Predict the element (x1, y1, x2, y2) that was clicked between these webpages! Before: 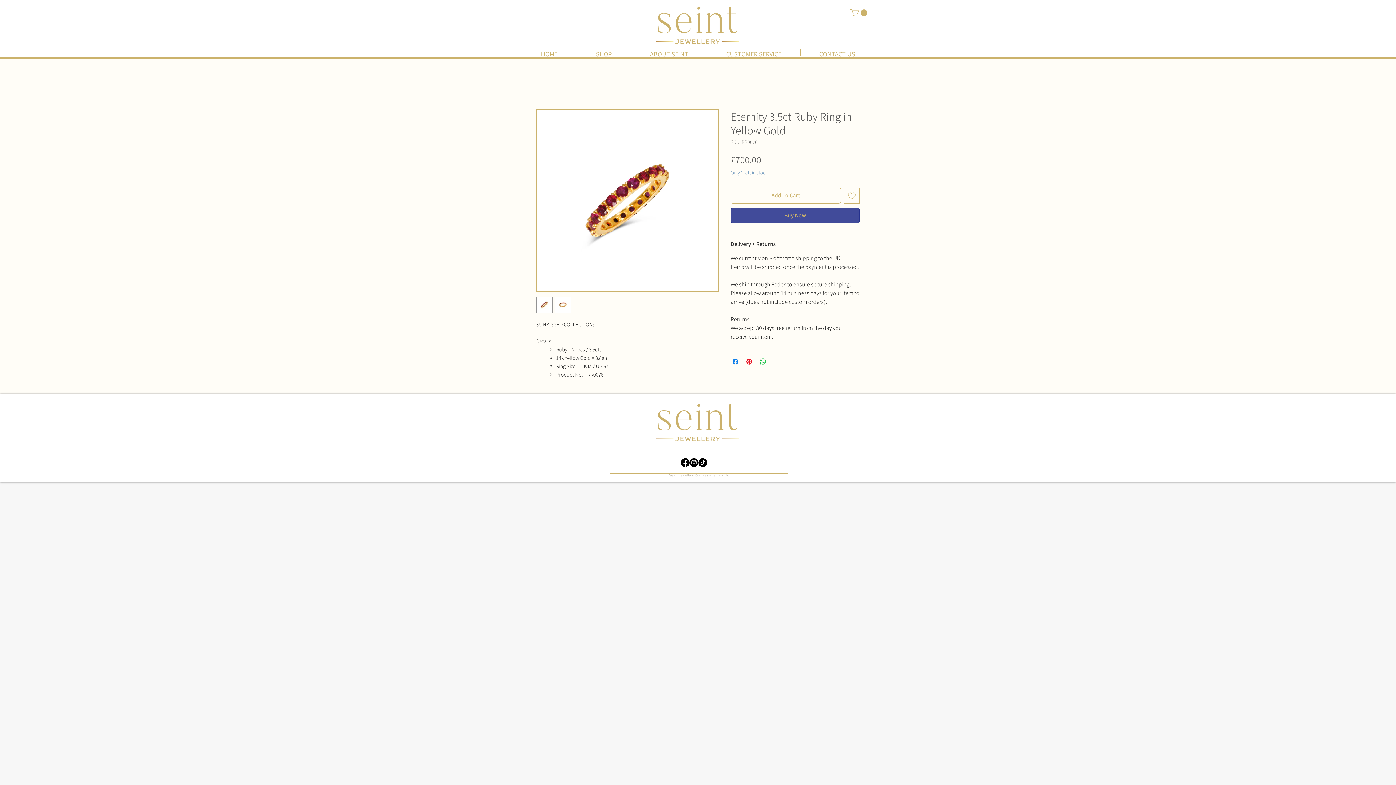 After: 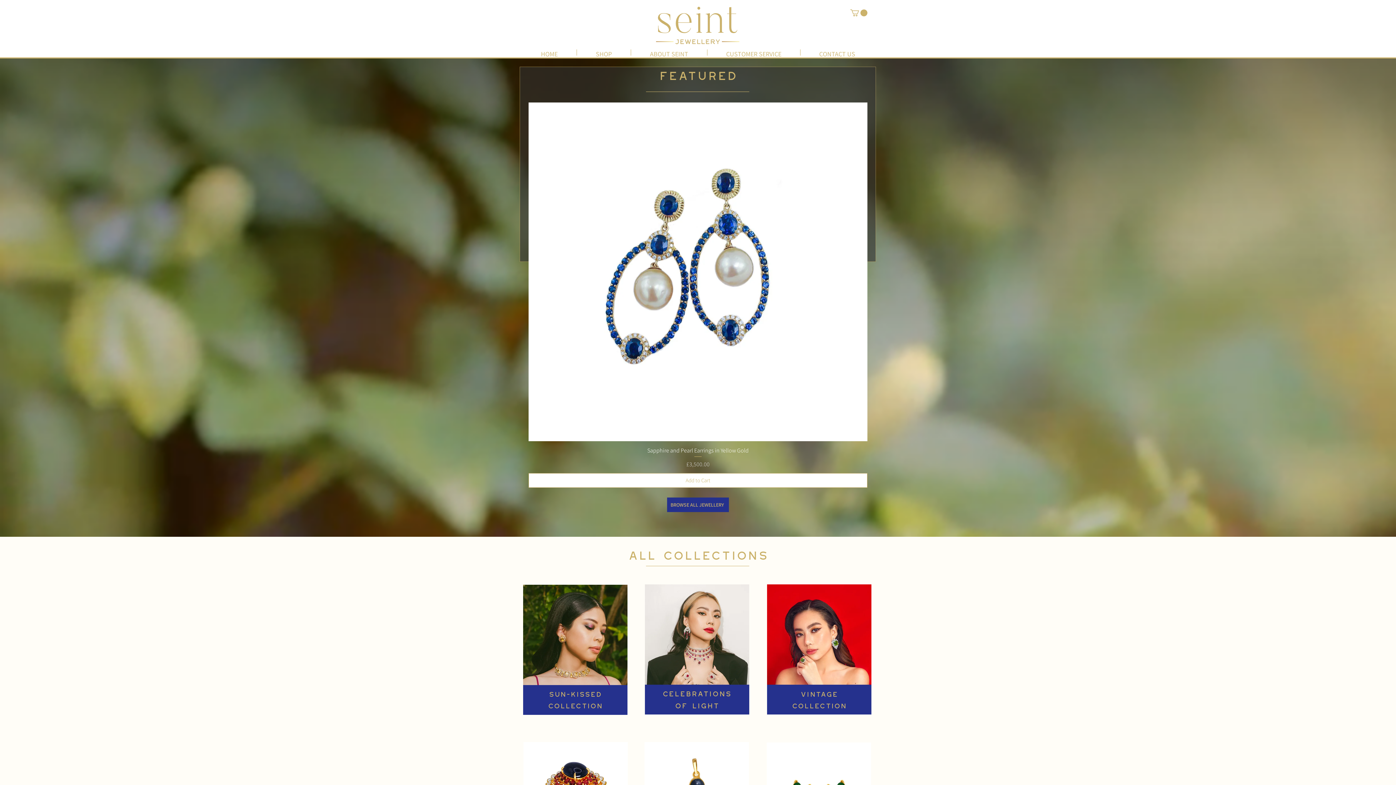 Action: label: SHOP bbox: (577, 49, 630, 55)